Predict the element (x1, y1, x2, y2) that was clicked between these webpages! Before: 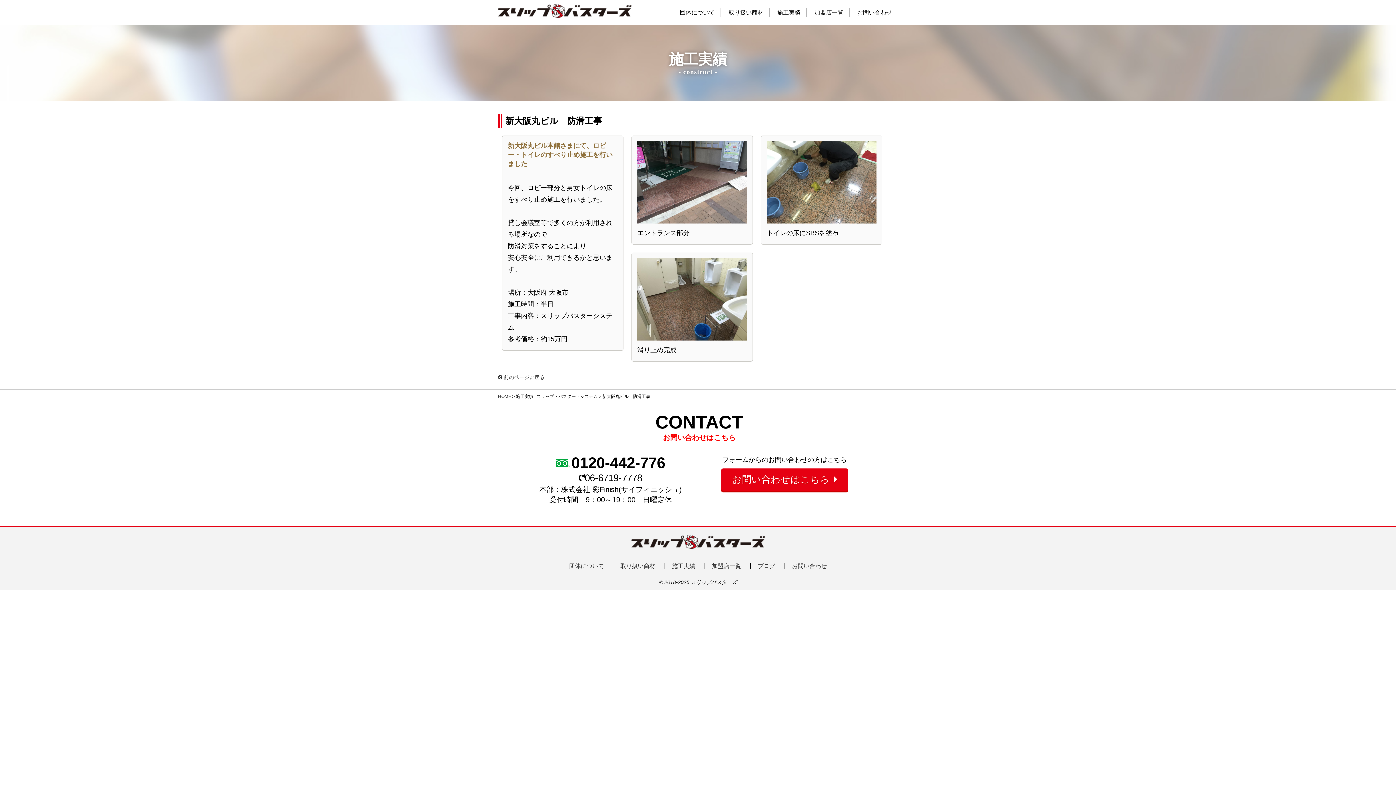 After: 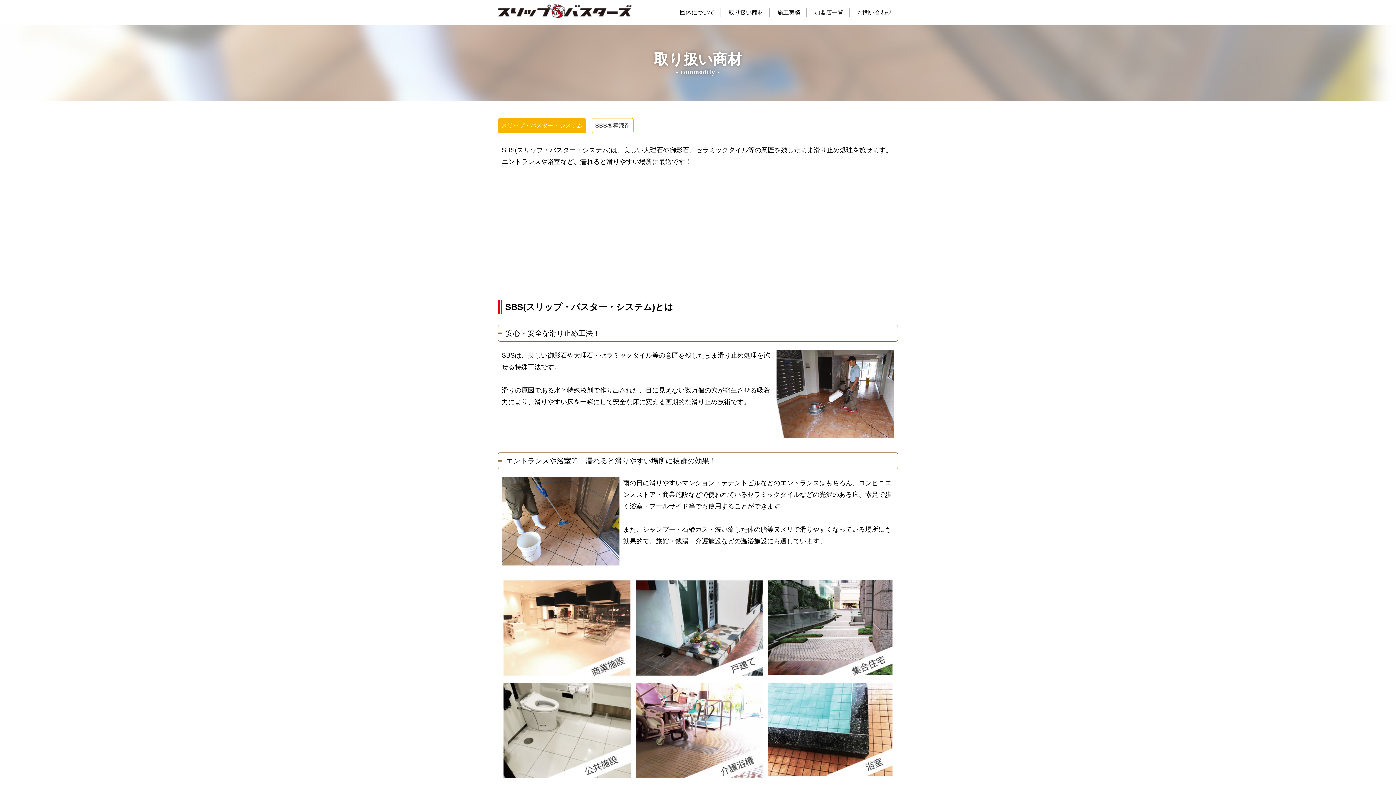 Action: bbox: (612, 563, 662, 569) label: 取り扱い商材